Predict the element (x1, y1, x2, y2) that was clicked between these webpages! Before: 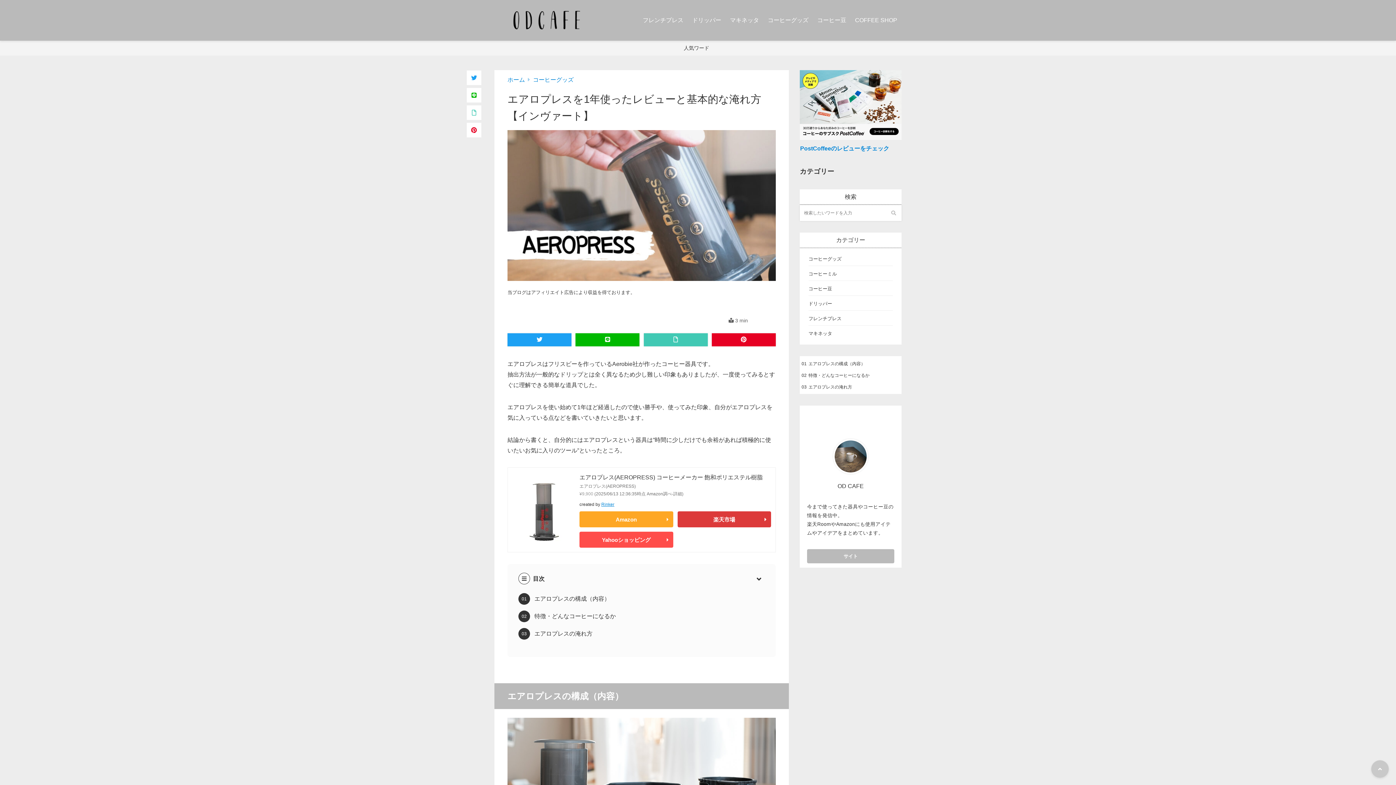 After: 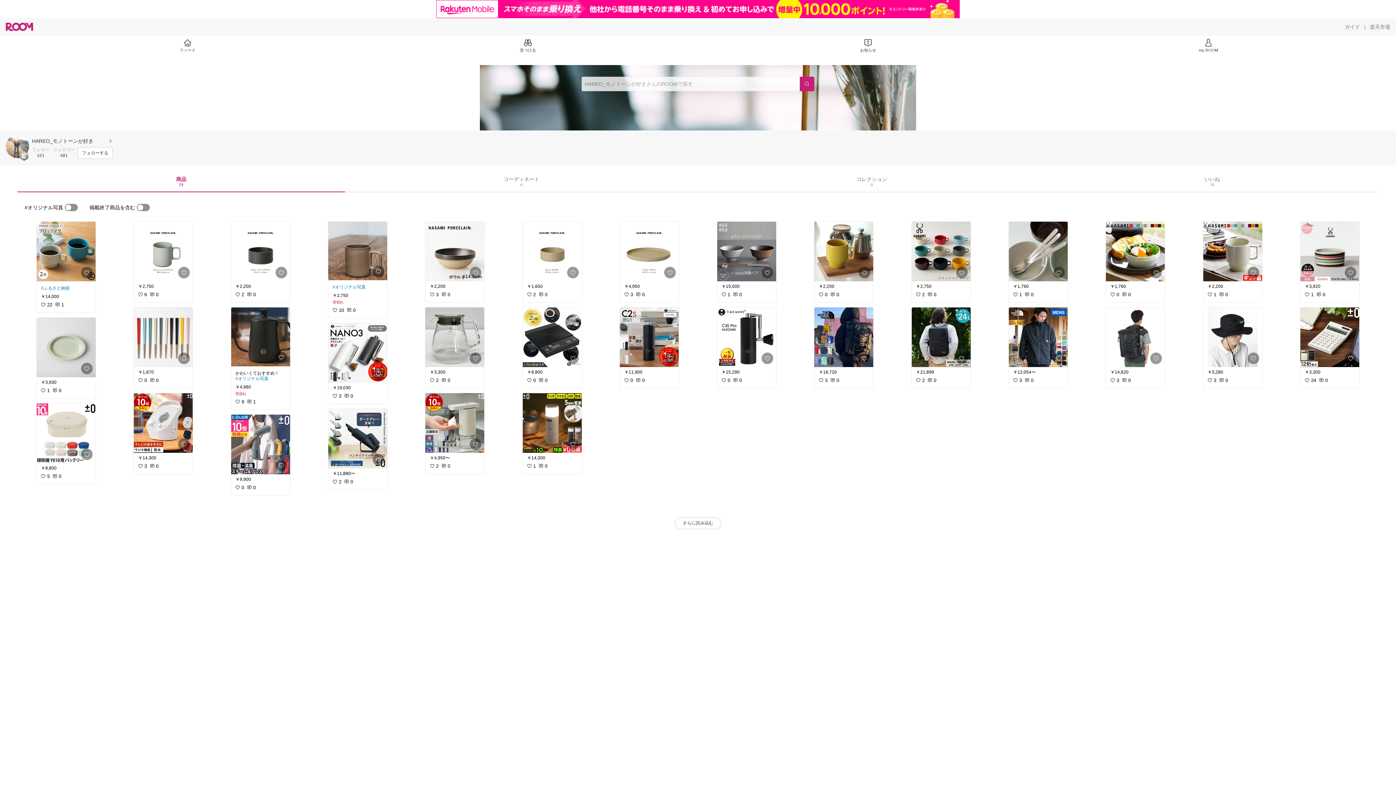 Action: bbox: (807, 549, 894, 563)